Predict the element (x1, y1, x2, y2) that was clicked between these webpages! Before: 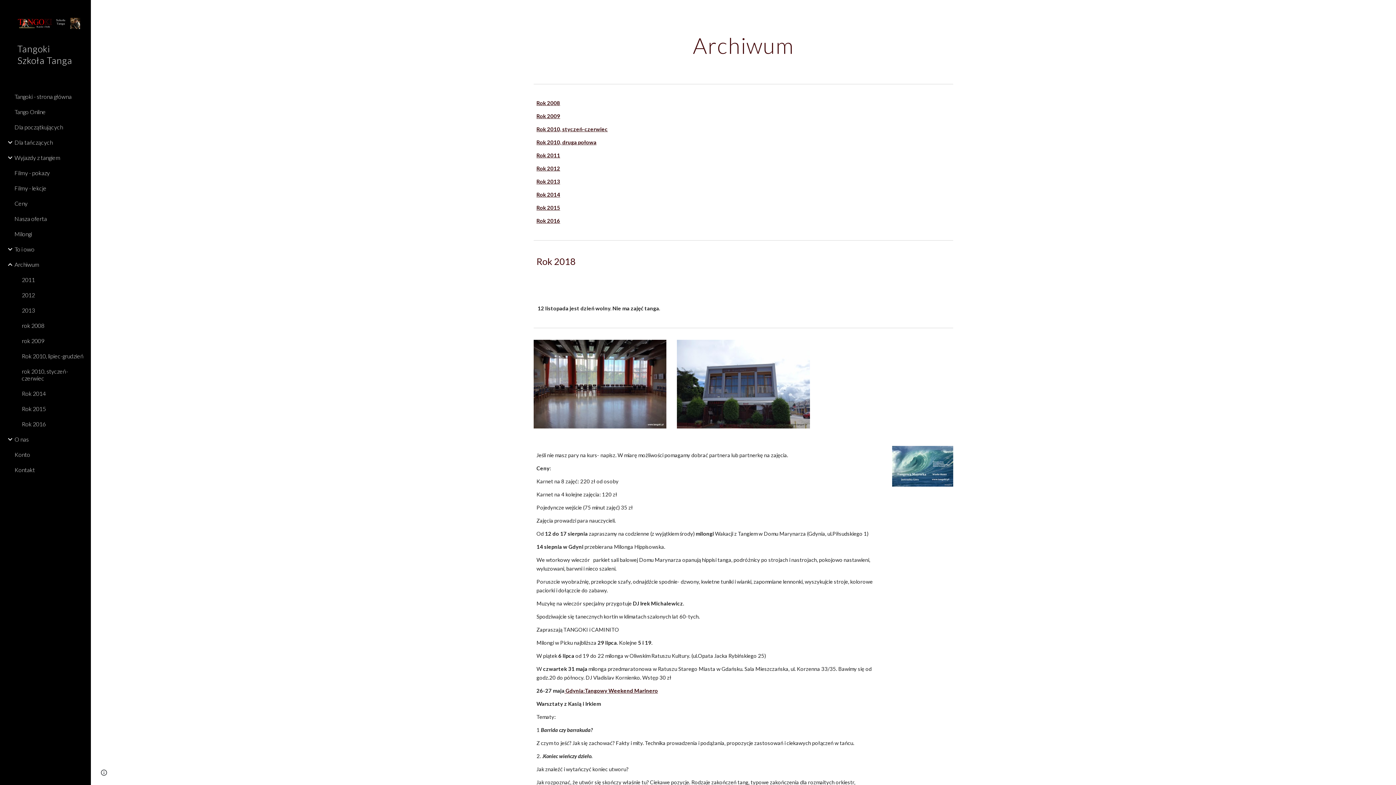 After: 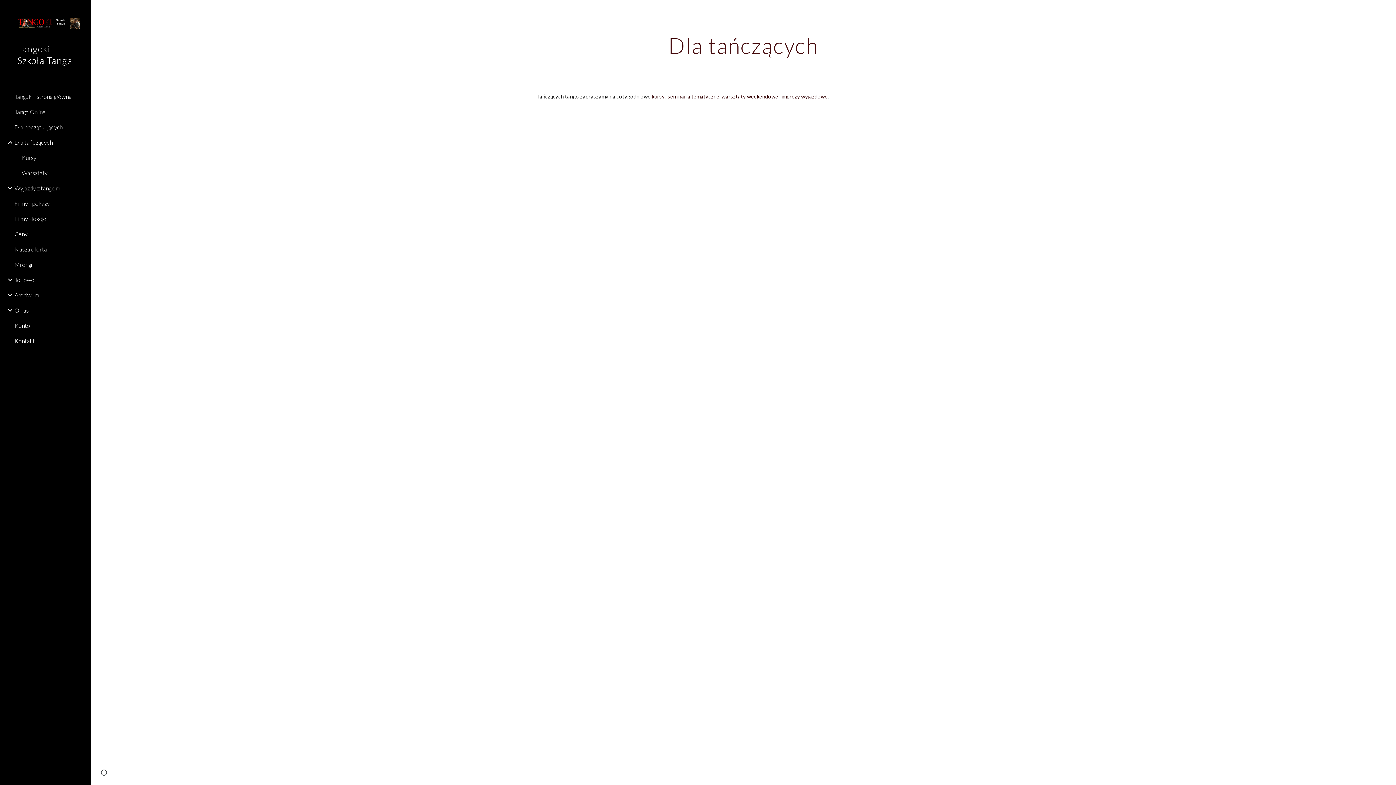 Action: bbox: (13, 134, 86, 150) label: Dla tańczących